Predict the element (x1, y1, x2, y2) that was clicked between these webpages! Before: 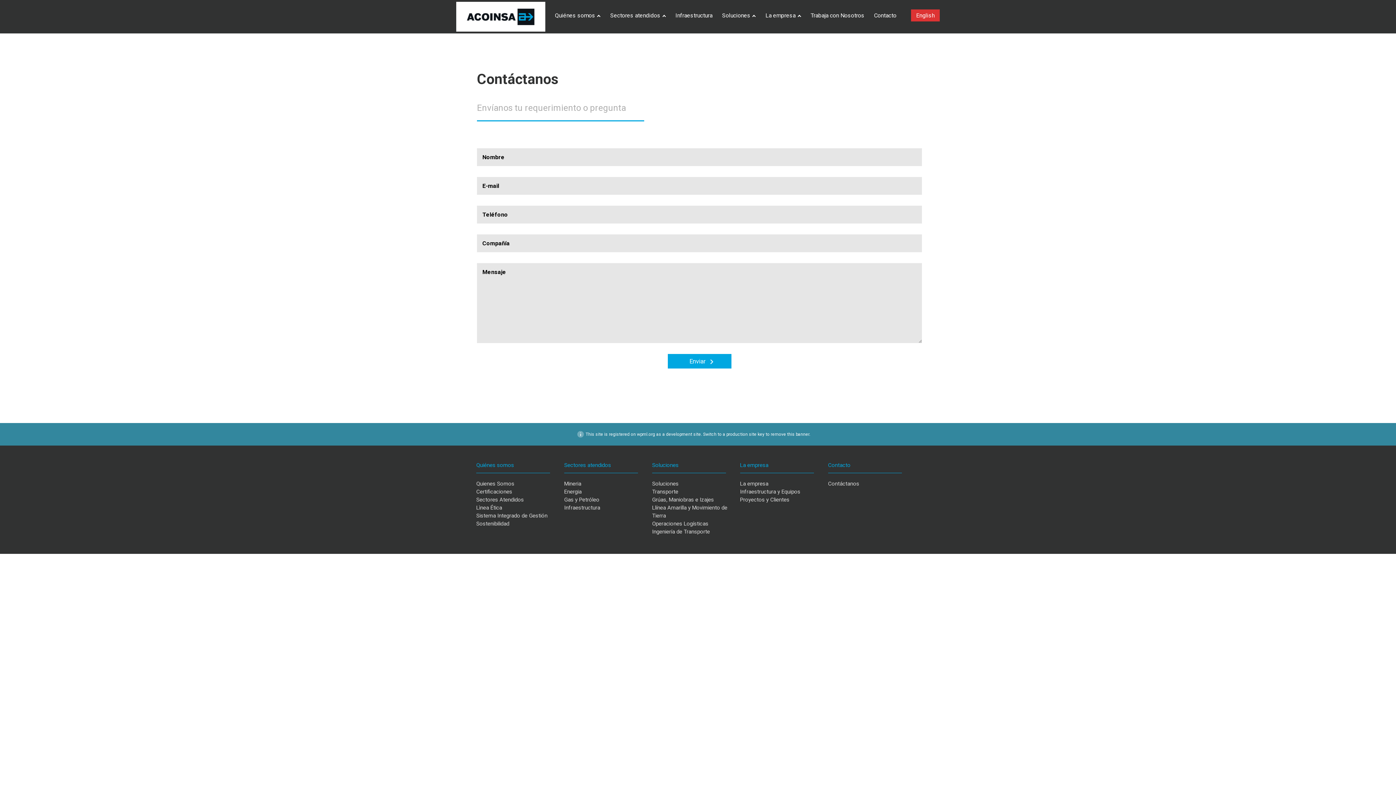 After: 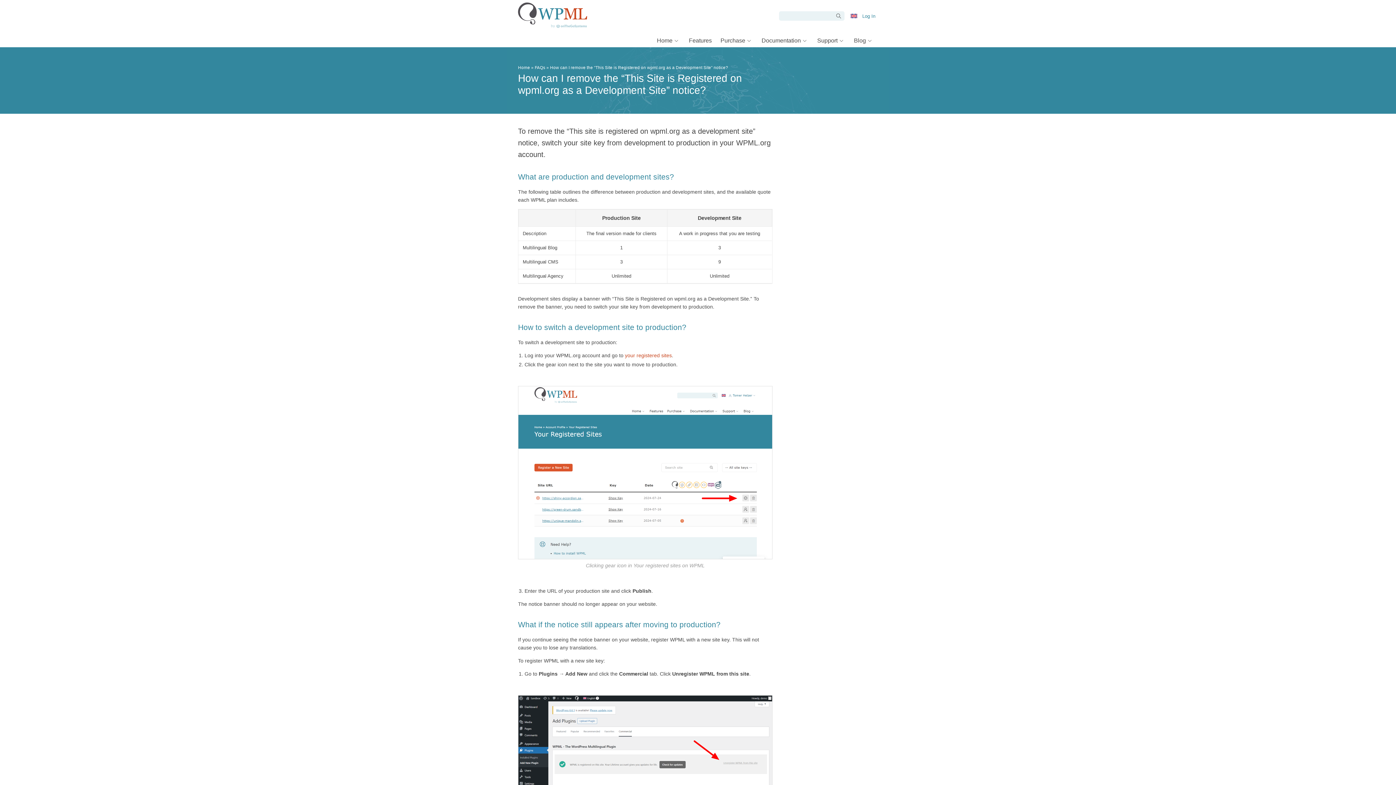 Action: label: remove this banner bbox: (770, 432, 809, 437)